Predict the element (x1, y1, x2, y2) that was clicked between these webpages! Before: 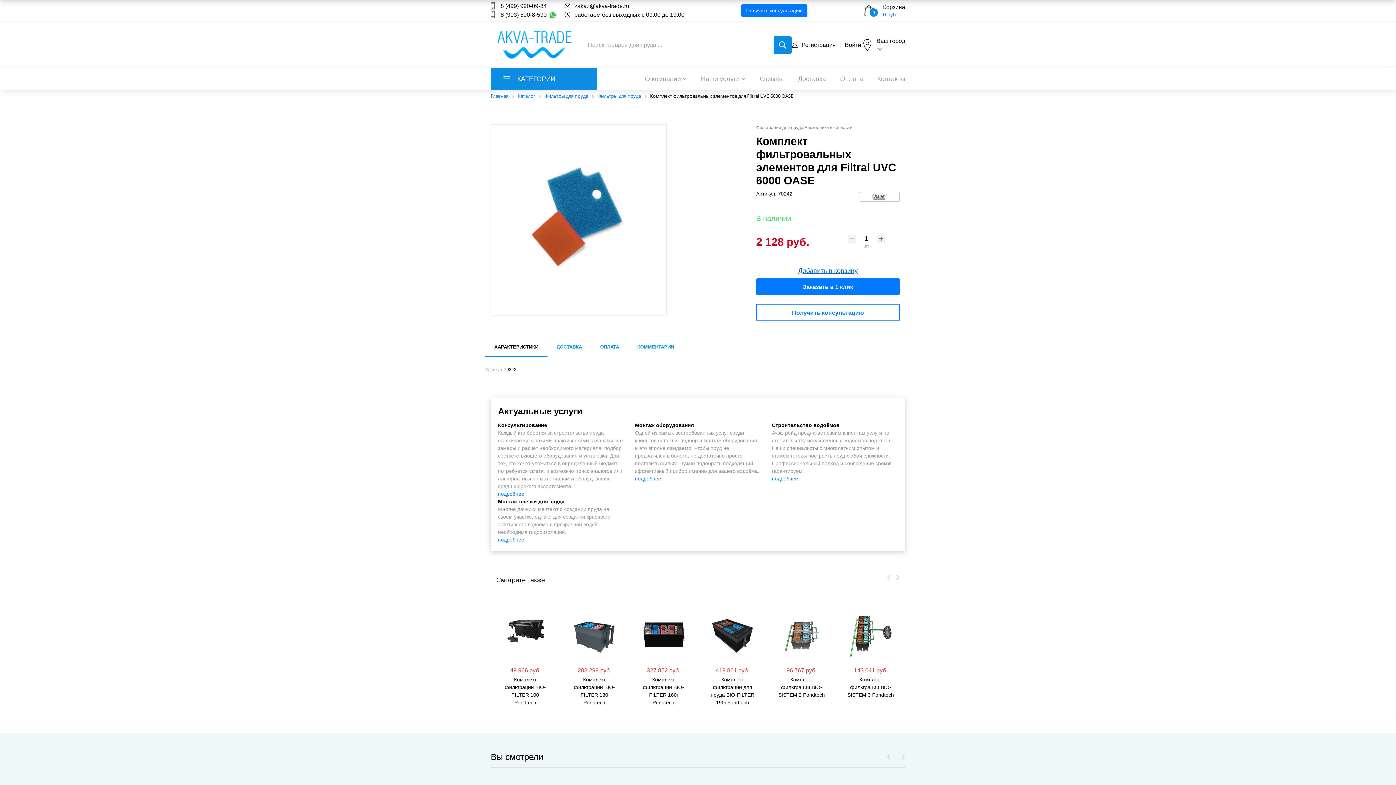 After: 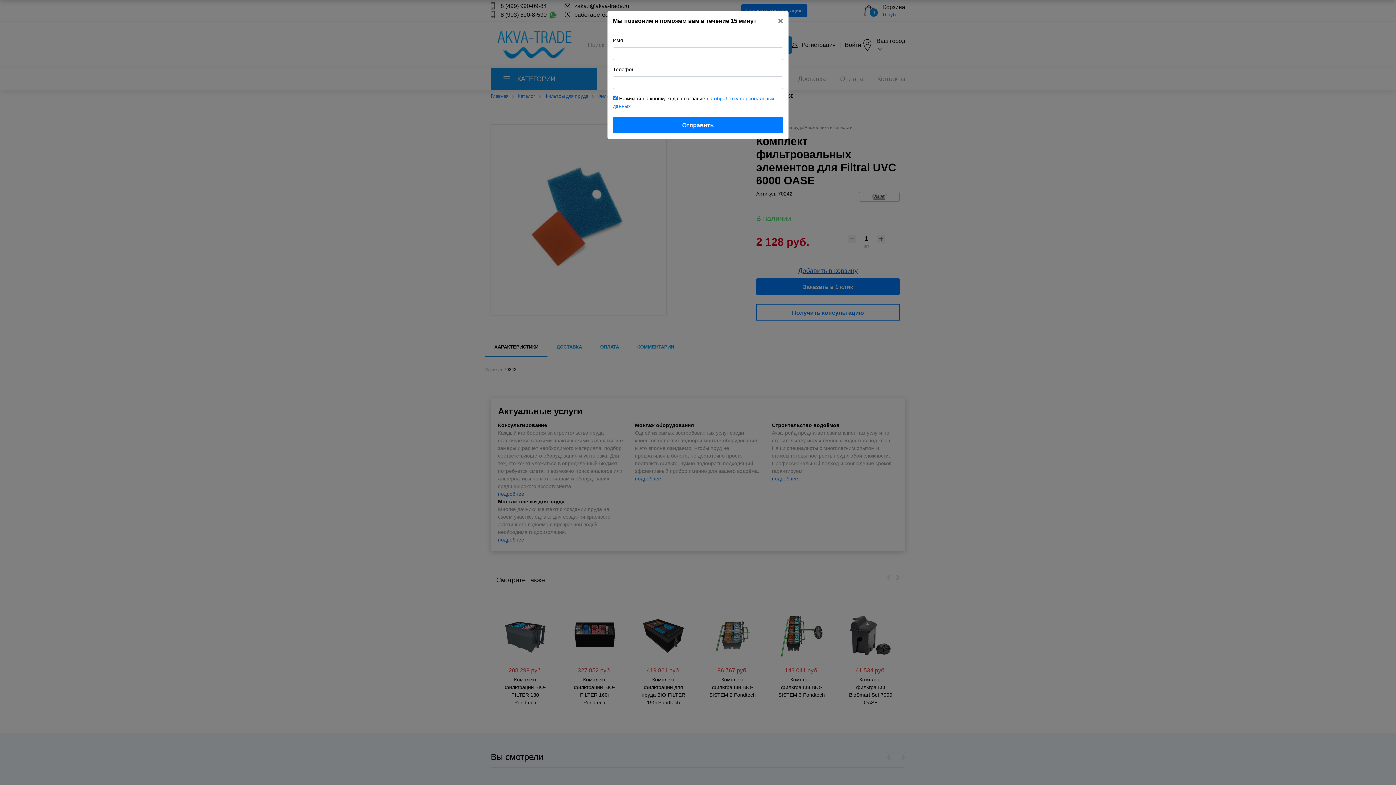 Action: bbox: (741, 4, 807, 17) label: Получить консультацию